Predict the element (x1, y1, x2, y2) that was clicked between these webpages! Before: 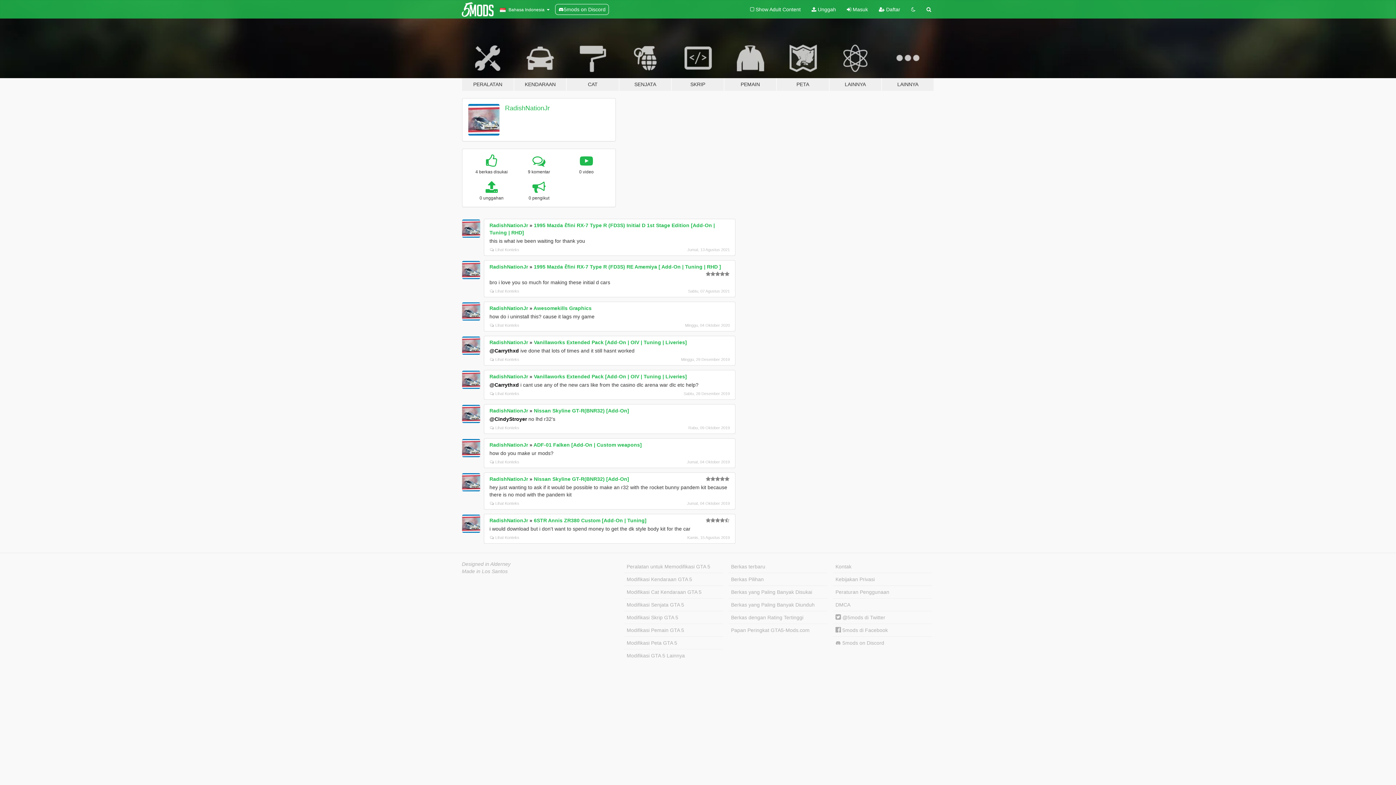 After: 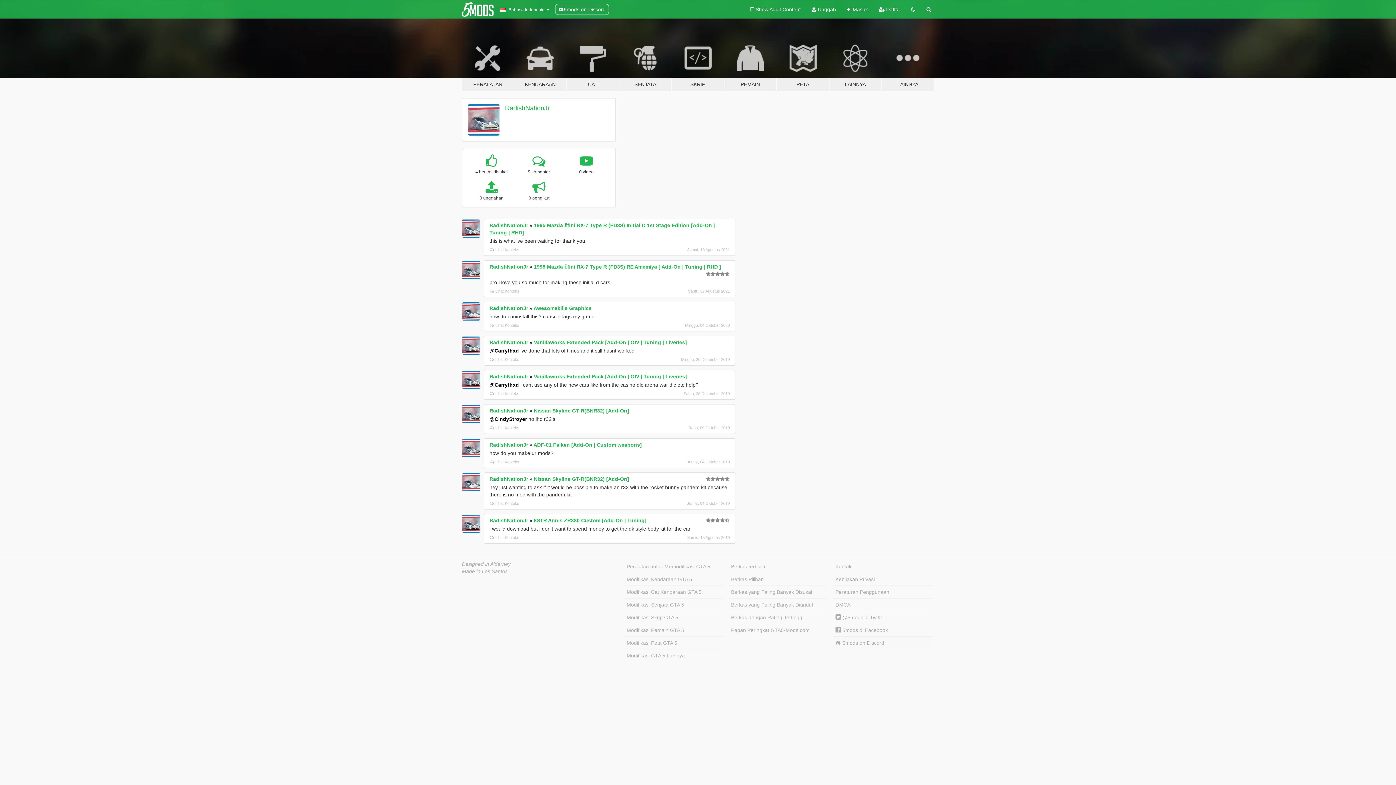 Action: label:  5mods on Discord bbox: (833, 636, 932, 649)